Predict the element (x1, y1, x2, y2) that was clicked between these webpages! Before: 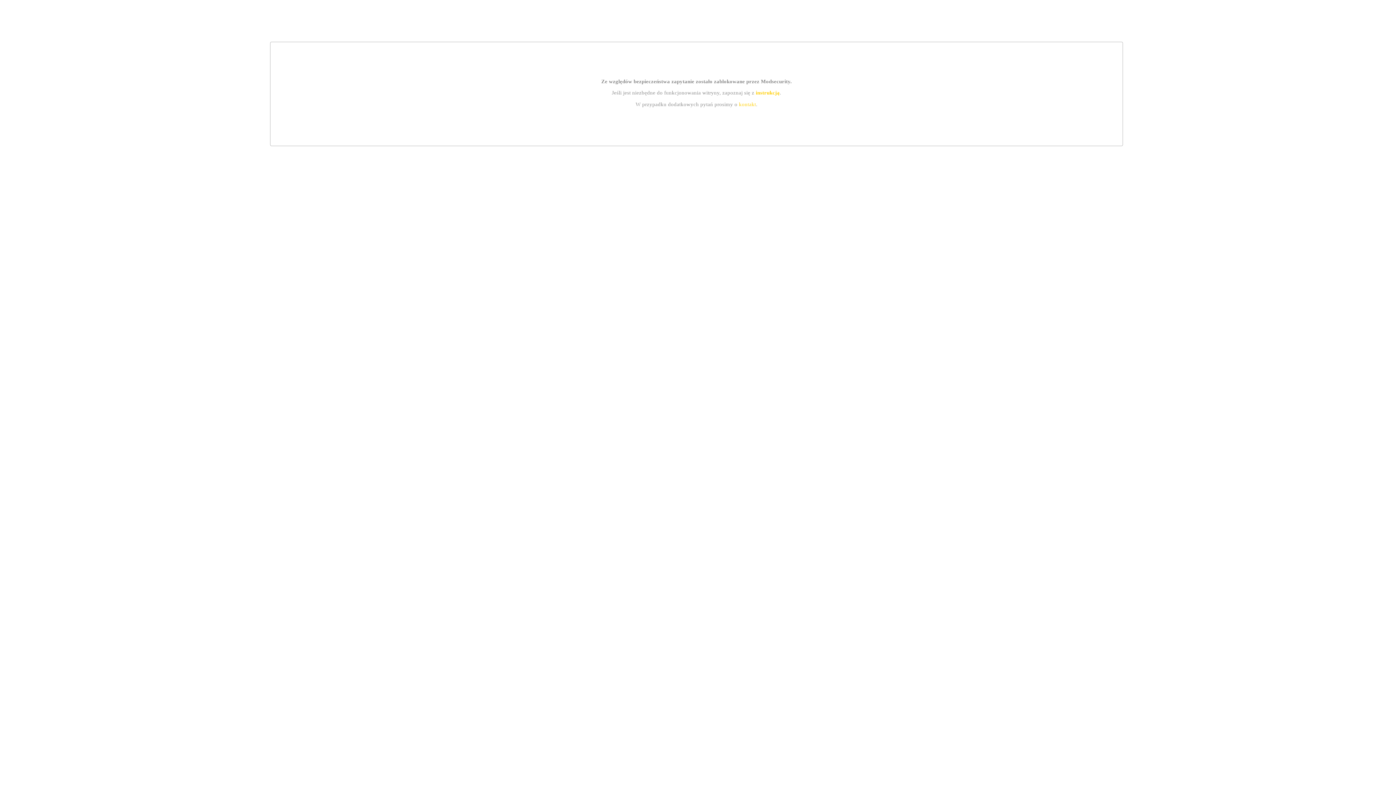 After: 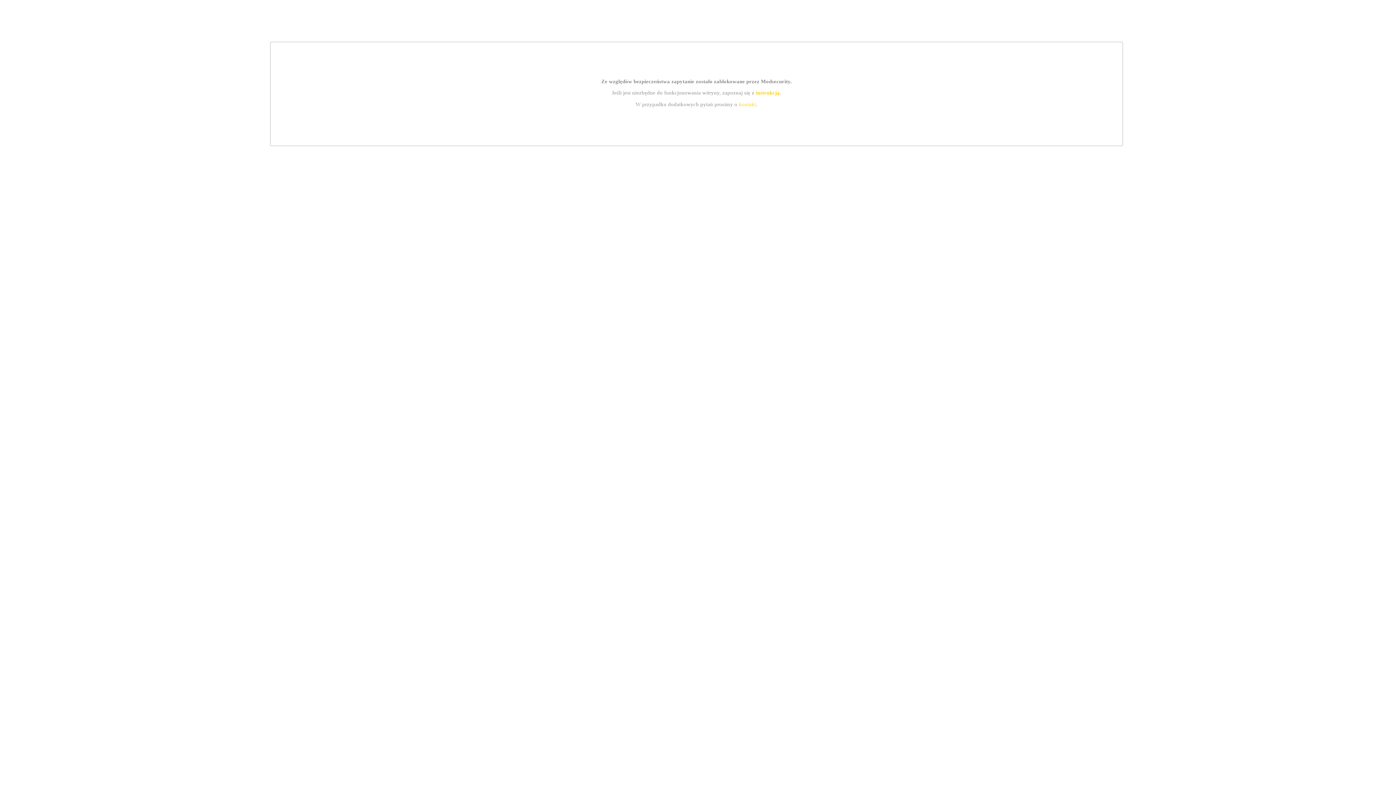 Action: label: kontakt bbox: (739, 101, 756, 107)